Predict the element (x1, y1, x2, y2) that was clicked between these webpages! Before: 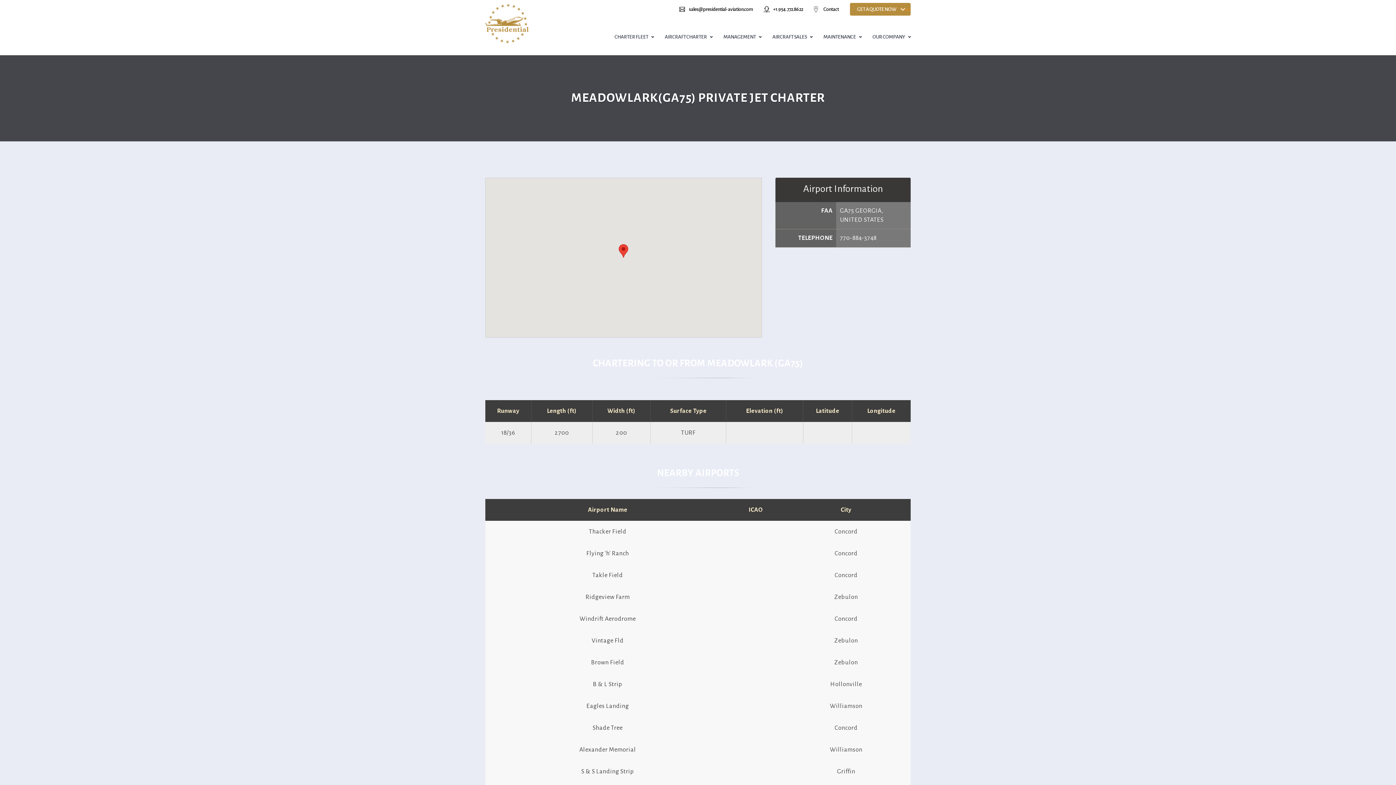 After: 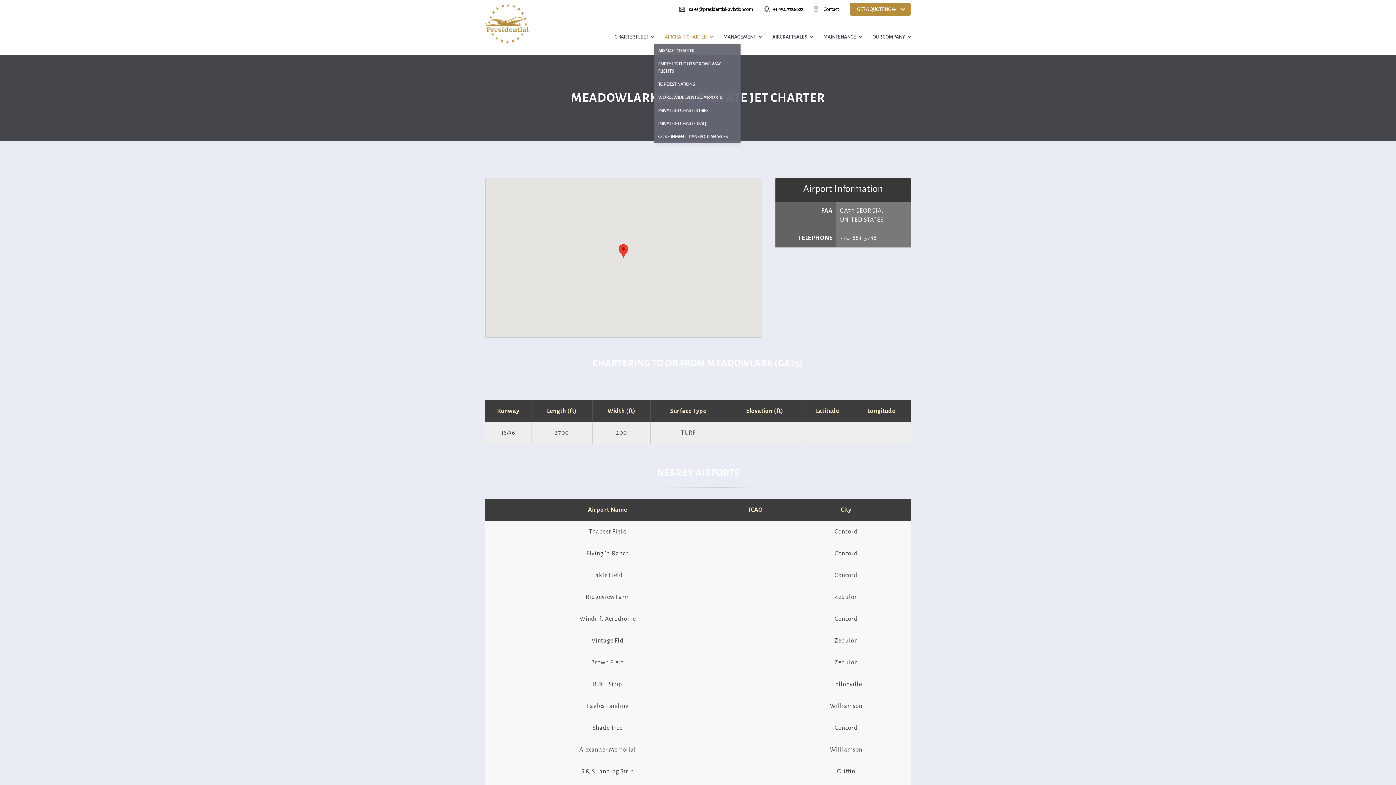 Action: label: AIRCRAFT CHARTER bbox: (664, 29, 712, 55)